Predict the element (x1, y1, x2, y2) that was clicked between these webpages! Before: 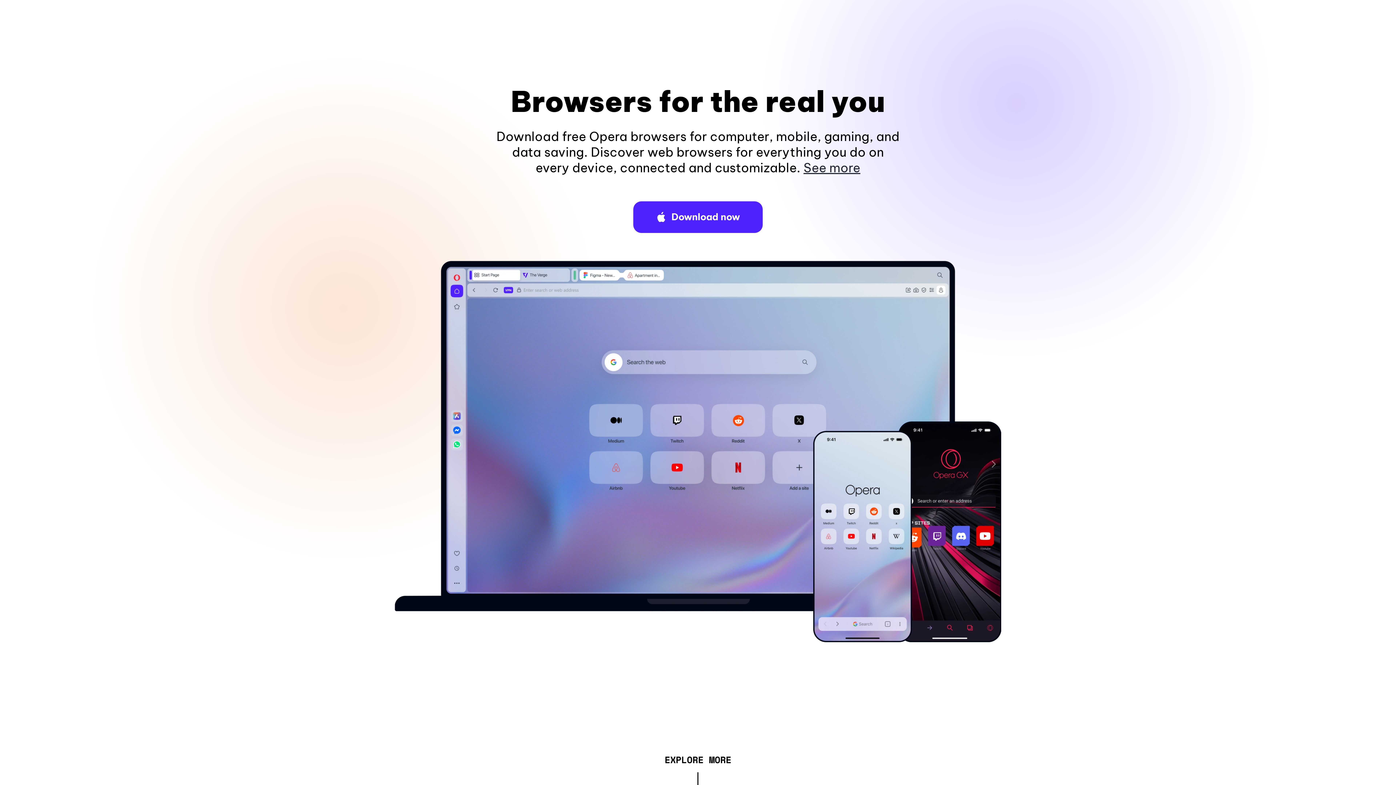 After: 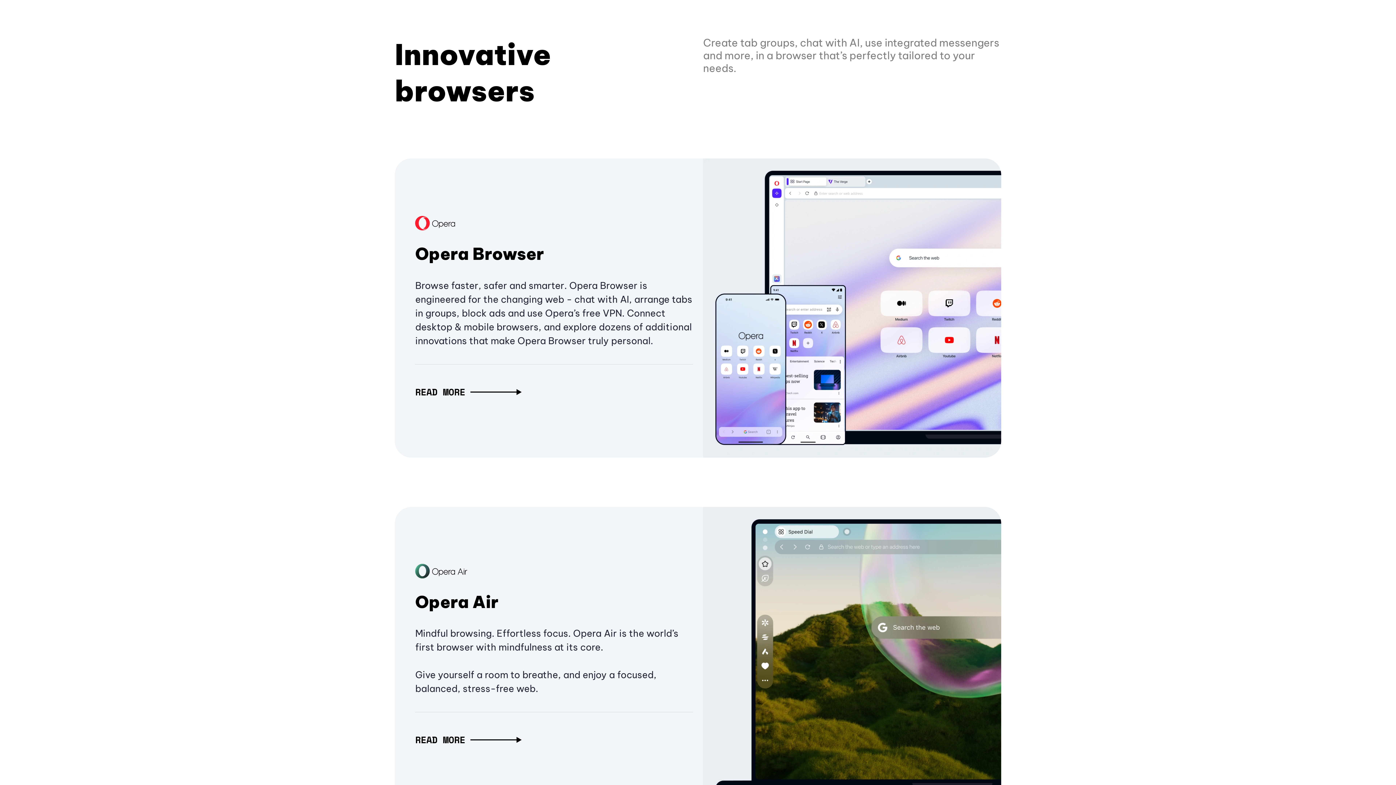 Action: bbox: (664, 757, 731, 765) label: EXPLORE MORE